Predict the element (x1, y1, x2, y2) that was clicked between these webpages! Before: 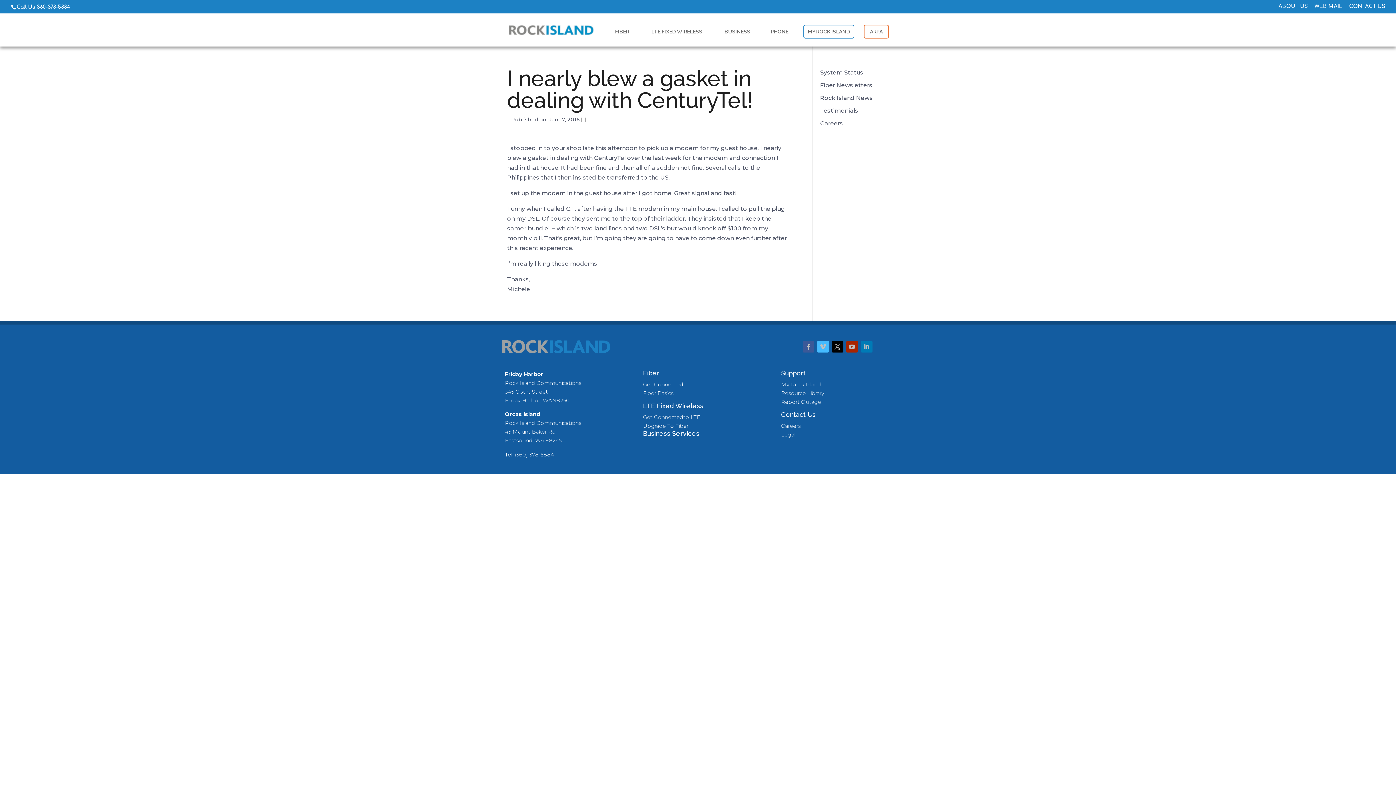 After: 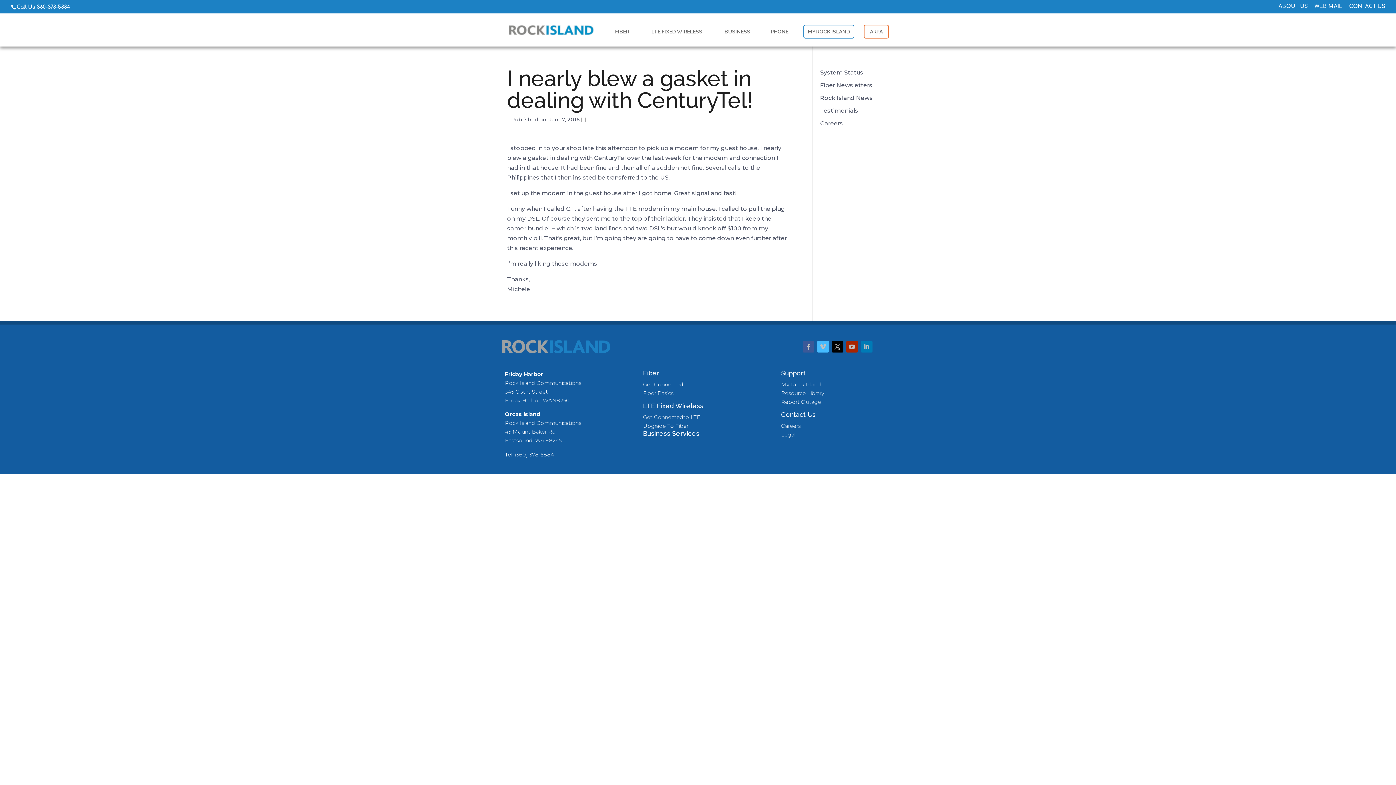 Action: label: Call Us 360-378-5884 bbox: (16, 4, 70, 9)